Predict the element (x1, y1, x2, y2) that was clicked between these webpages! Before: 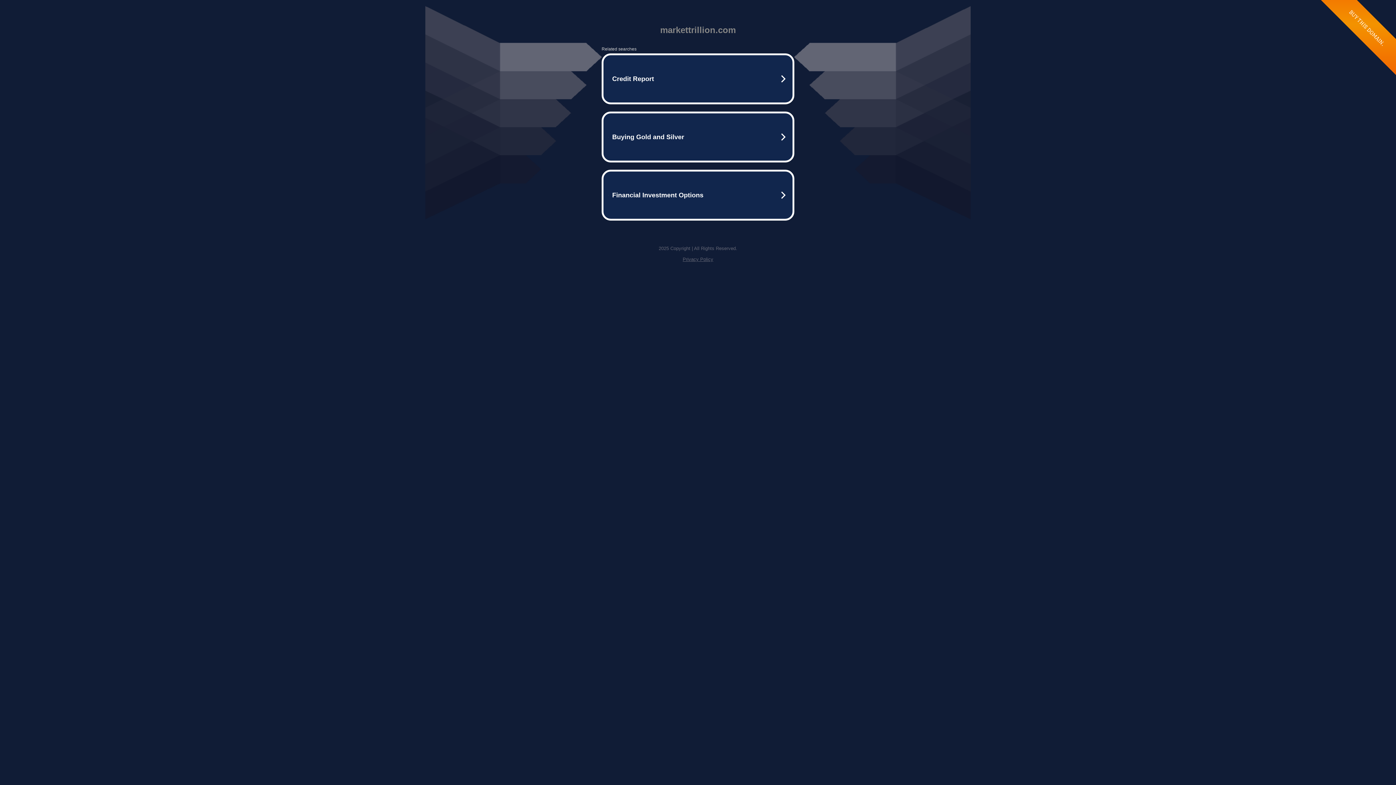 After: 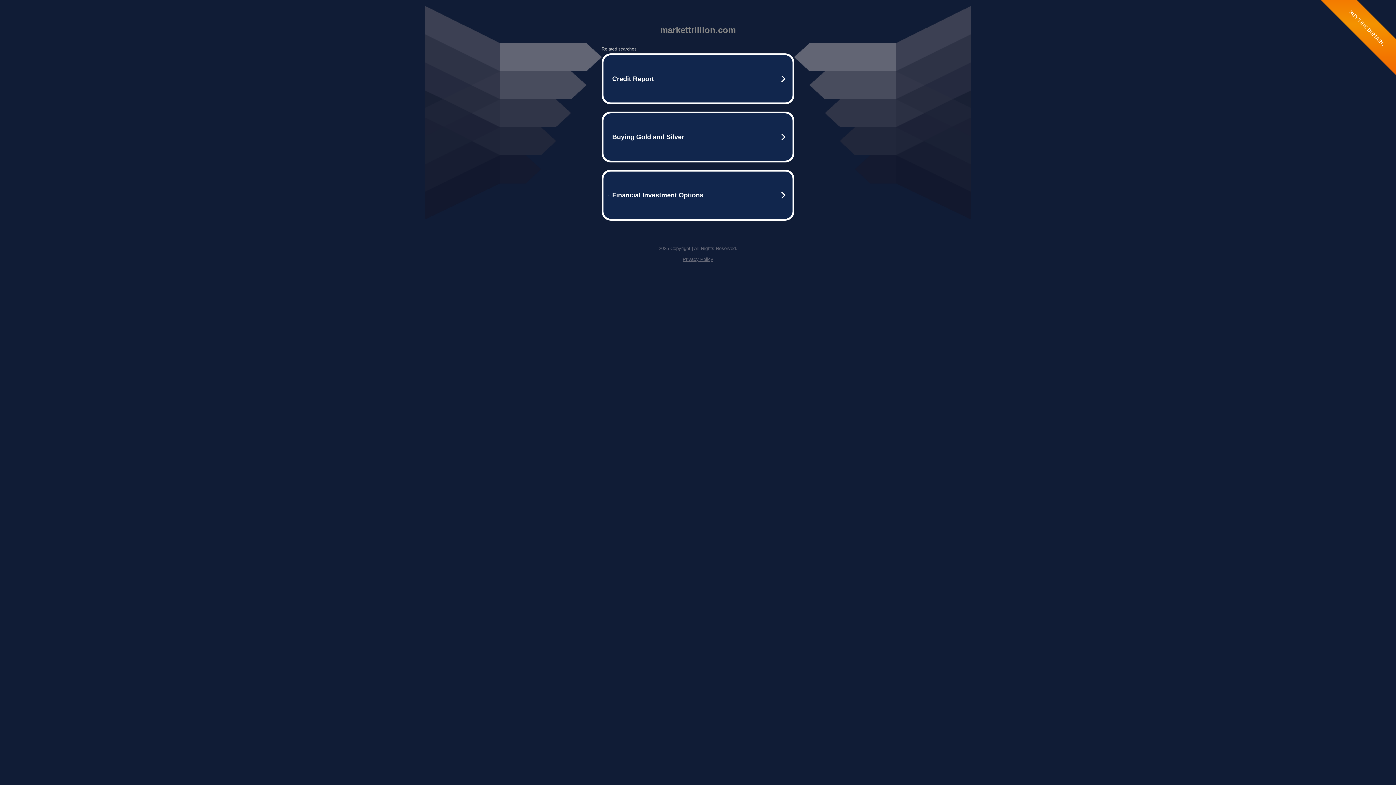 Action: label: Privacy Policy bbox: (682, 256, 713, 262)